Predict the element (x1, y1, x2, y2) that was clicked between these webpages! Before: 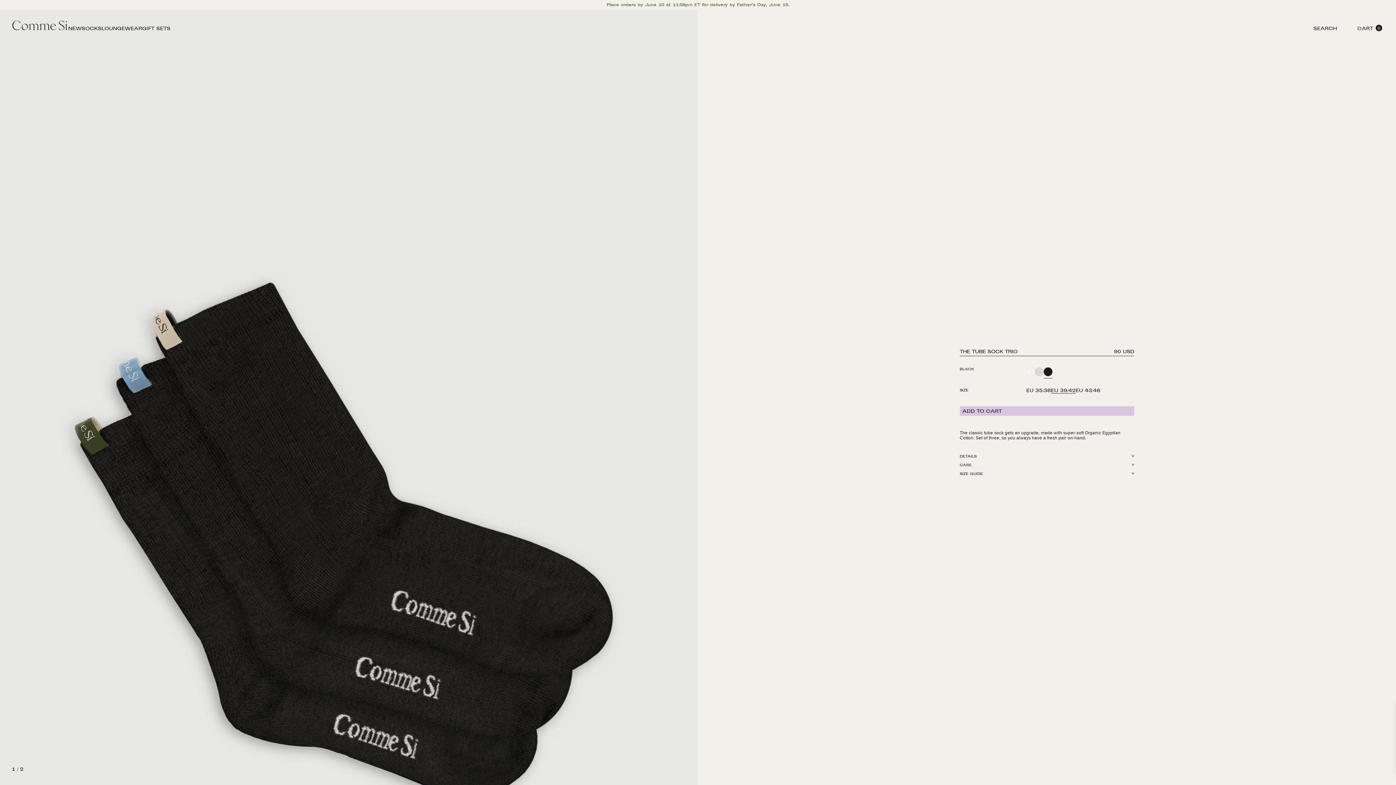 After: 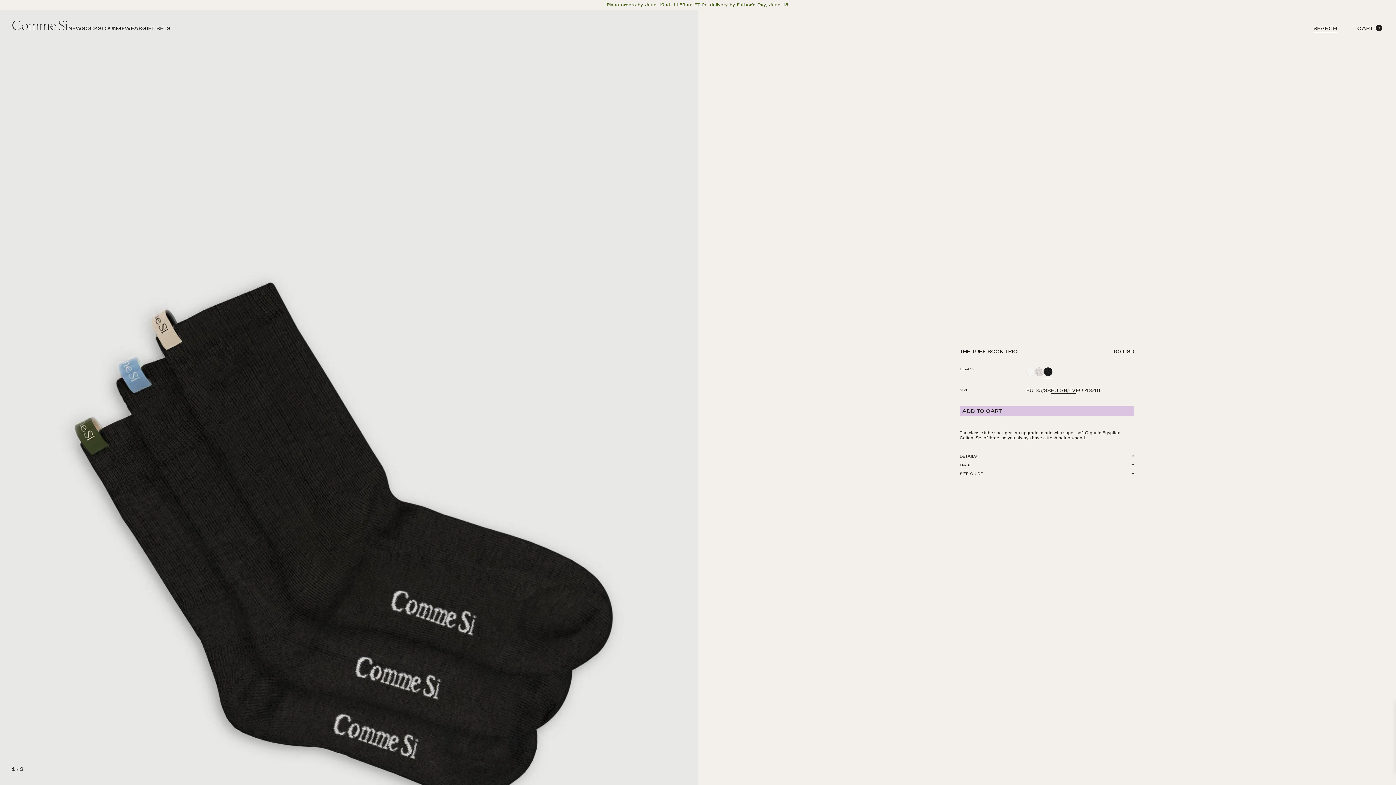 Action: label: SEARCH bbox: (1313, 26, 1337, 33)